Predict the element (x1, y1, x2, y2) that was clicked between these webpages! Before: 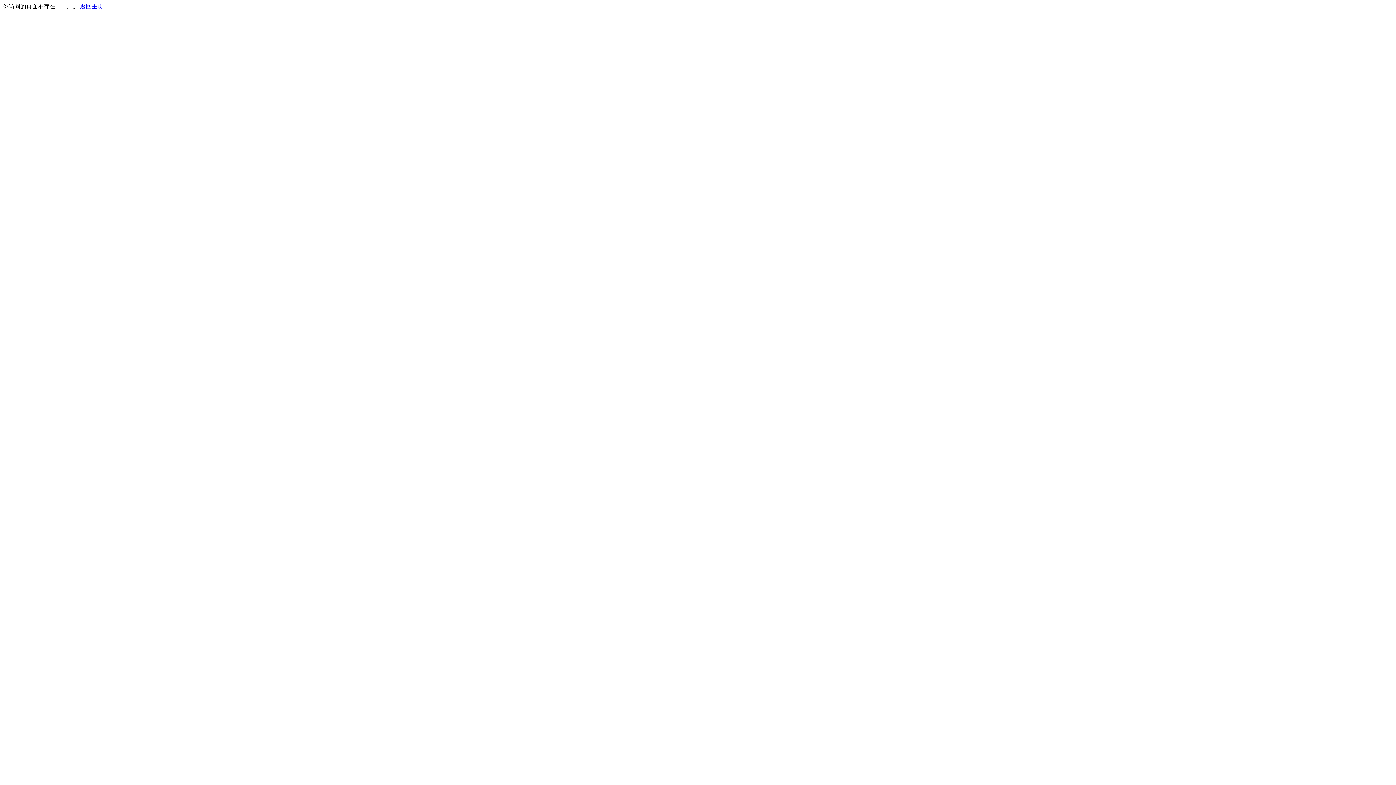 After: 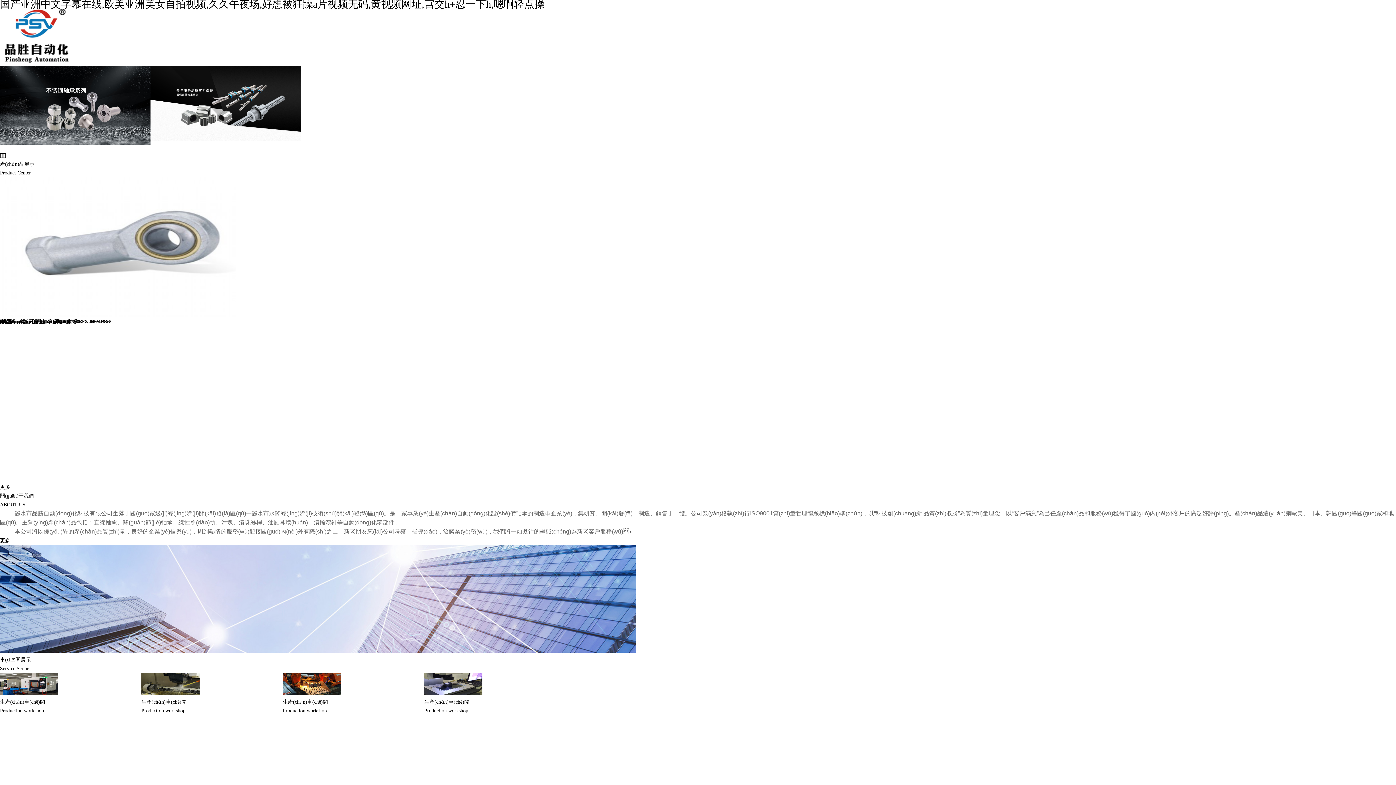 Action: label: 返回主页 bbox: (80, 3, 103, 9)